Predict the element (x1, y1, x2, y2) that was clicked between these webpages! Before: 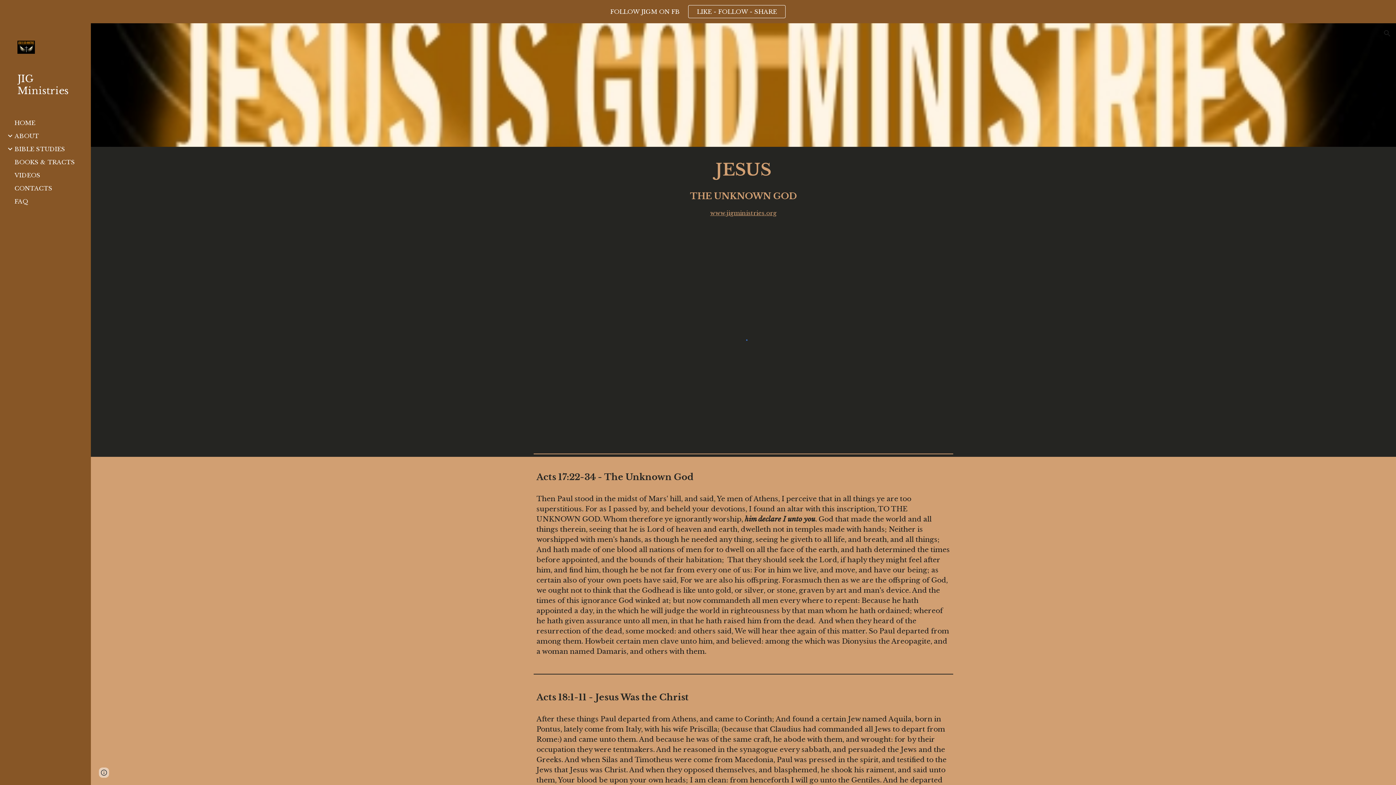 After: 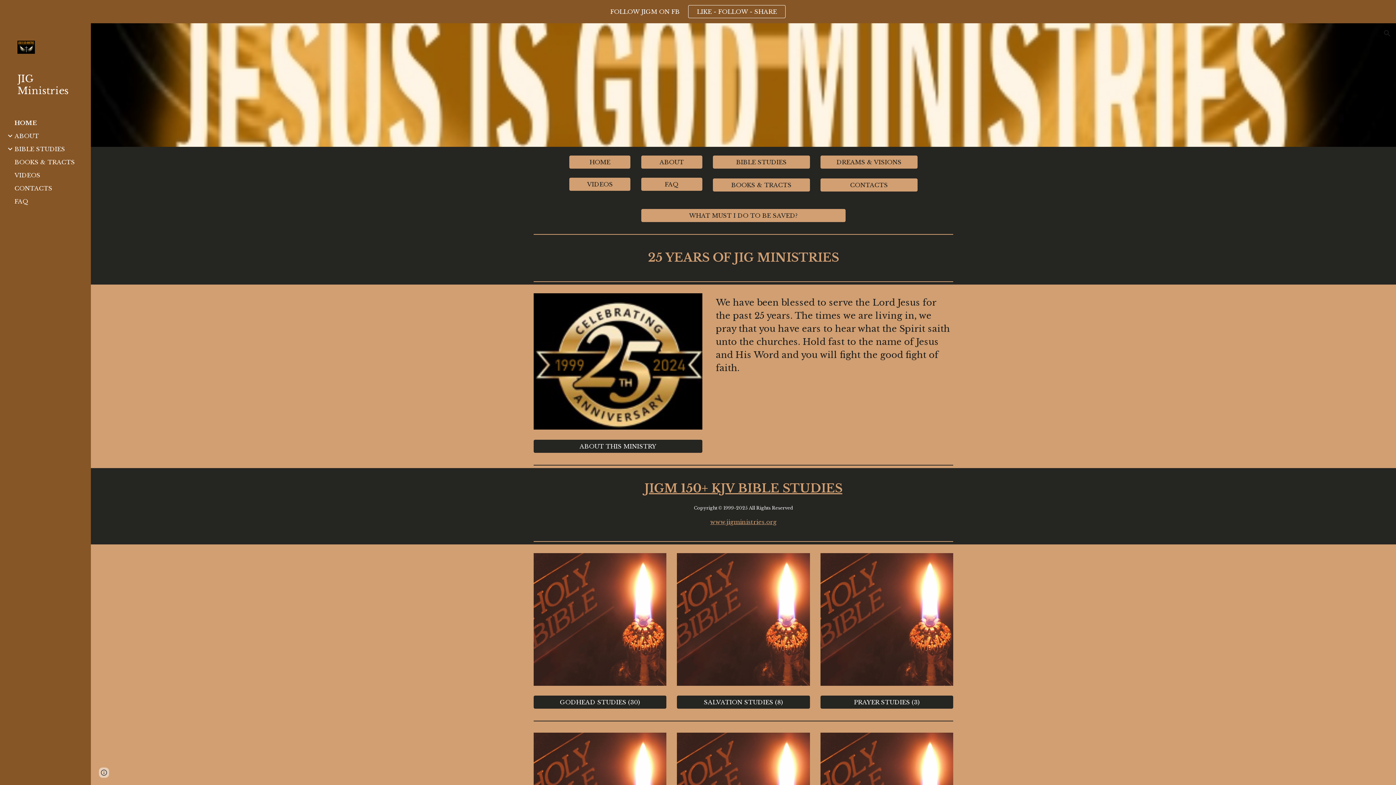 Action: label: HOME bbox: (13, 119, 86, 126)